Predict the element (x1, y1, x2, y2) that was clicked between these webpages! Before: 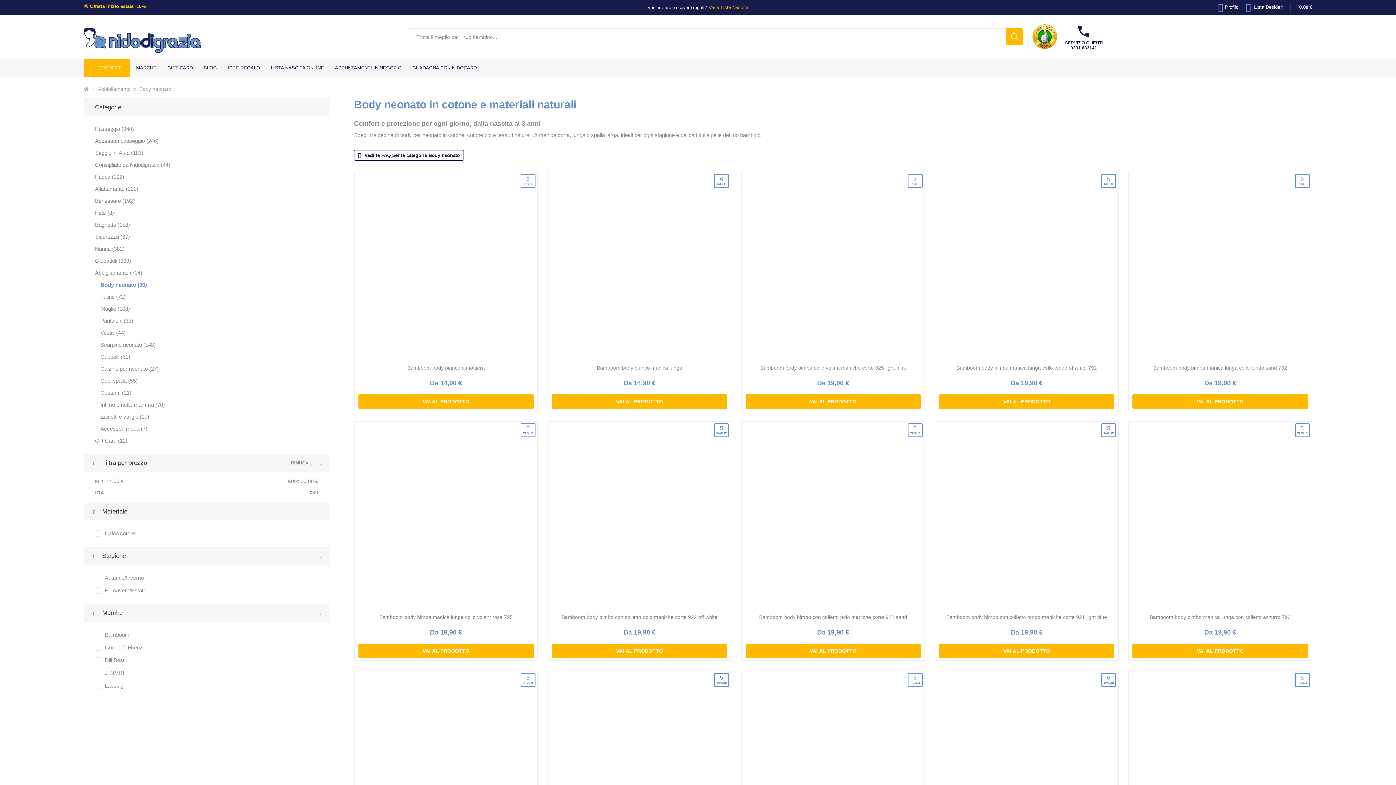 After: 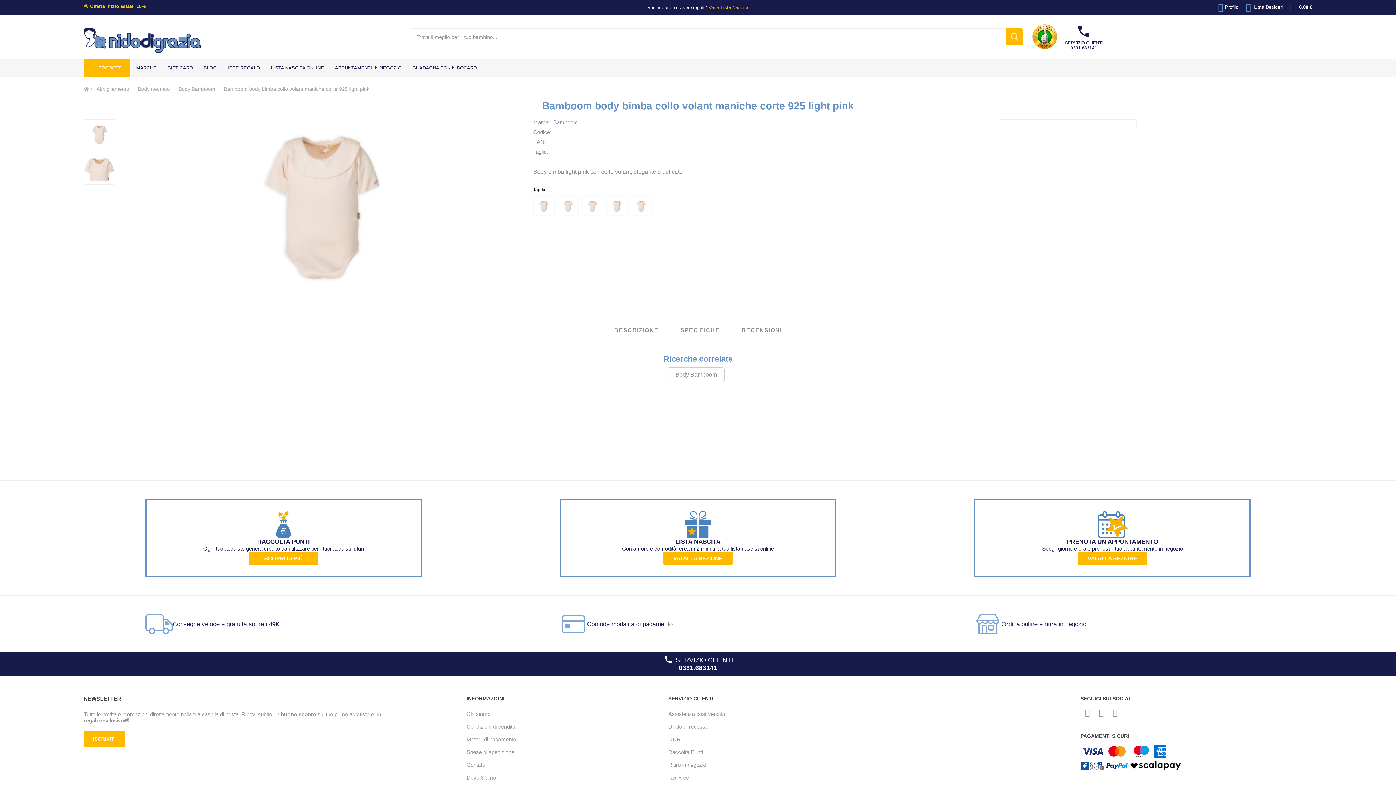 Action: bbox: (760, 364, 906, 370) label: Bamboom body bimba collo volant maniche corte 925 light pink